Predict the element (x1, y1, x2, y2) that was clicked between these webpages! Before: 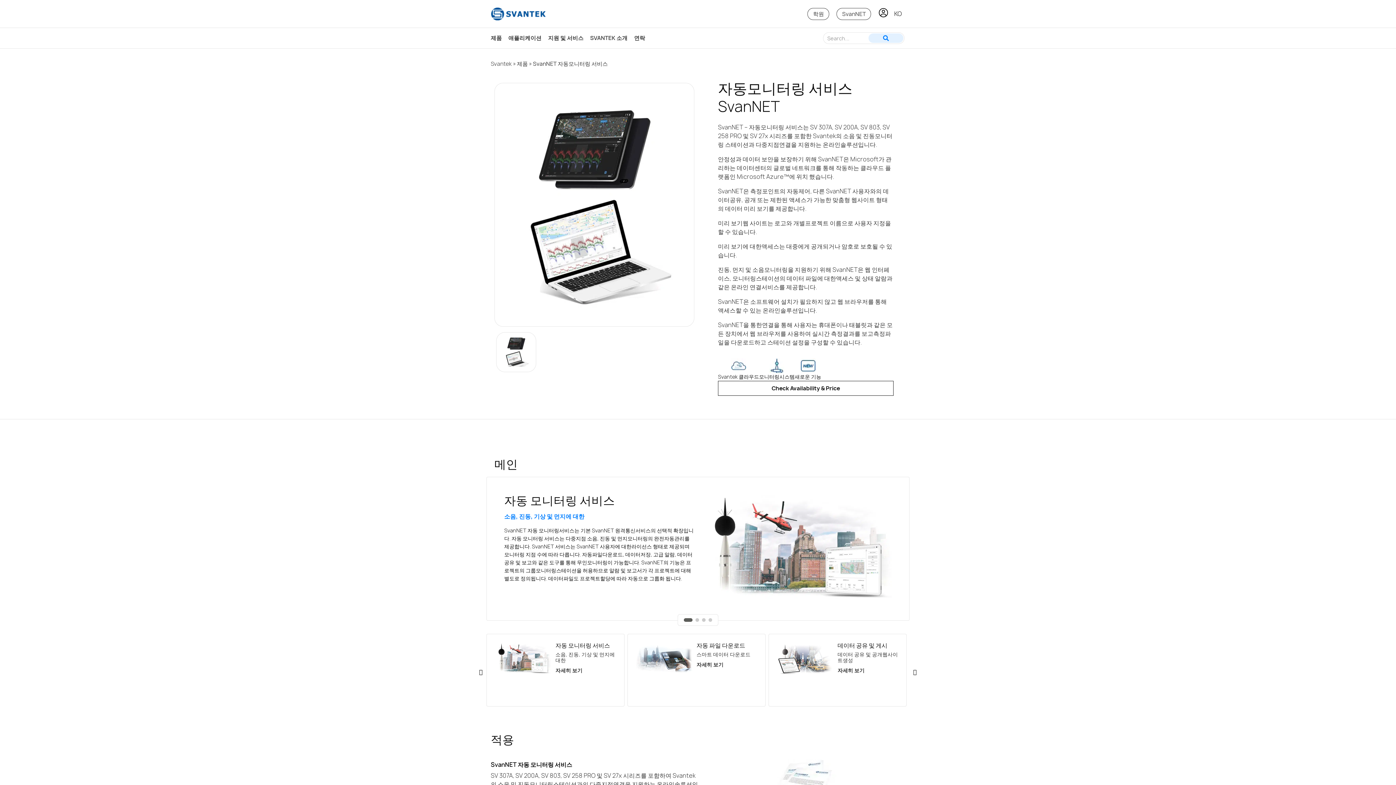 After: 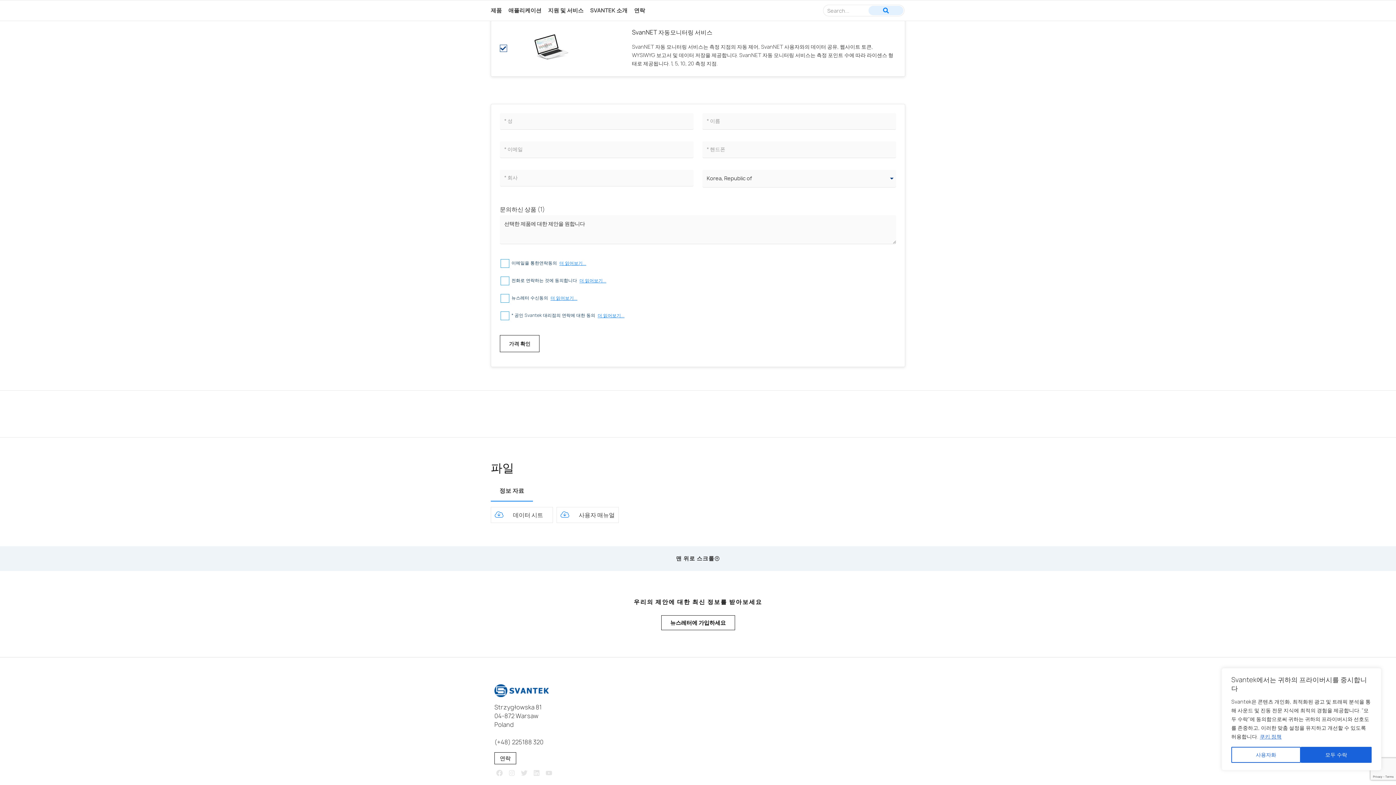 Action: bbox: (718, 381, 893, 396) label: Check Availability & Price